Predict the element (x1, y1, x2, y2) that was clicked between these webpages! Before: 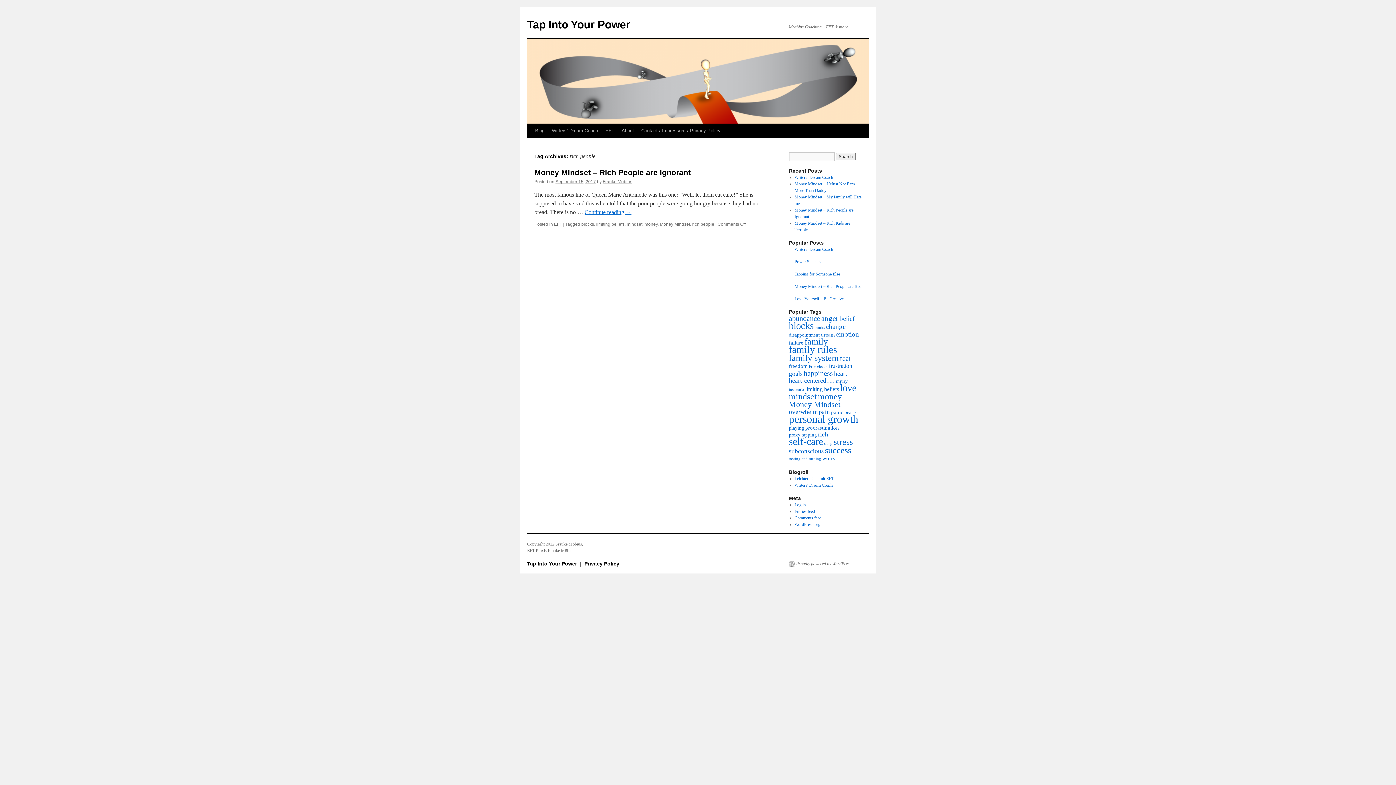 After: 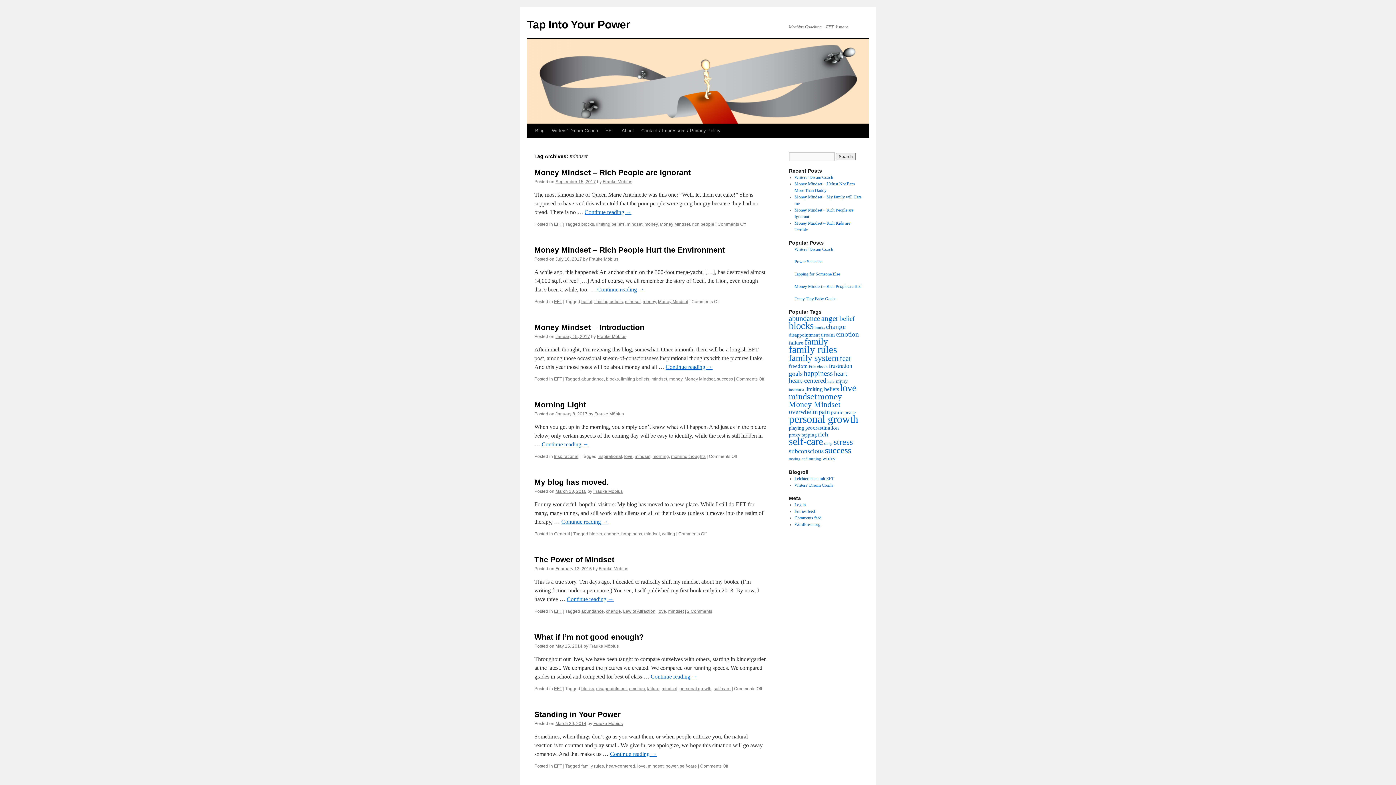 Action: bbox: (789, 392, 817, 401) label: mindset (15 items)